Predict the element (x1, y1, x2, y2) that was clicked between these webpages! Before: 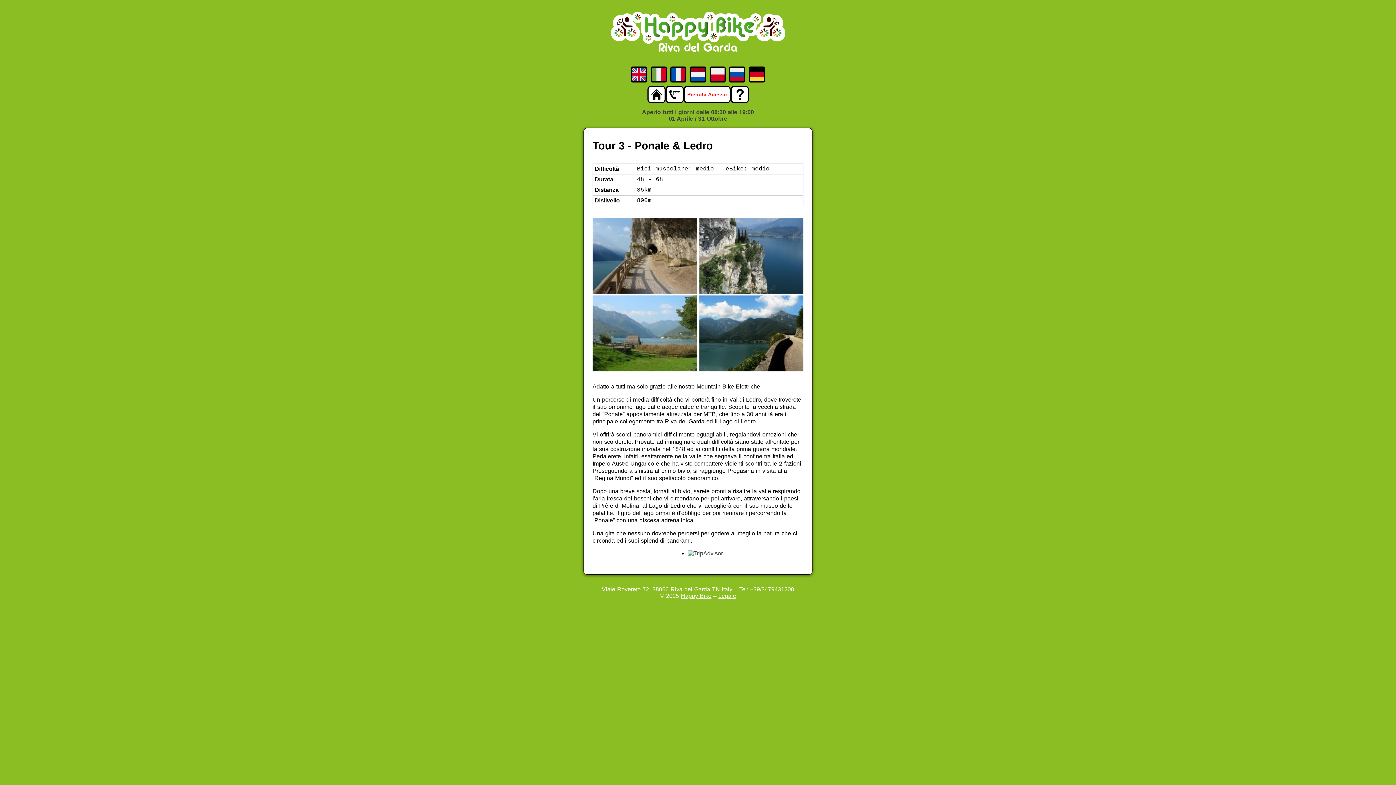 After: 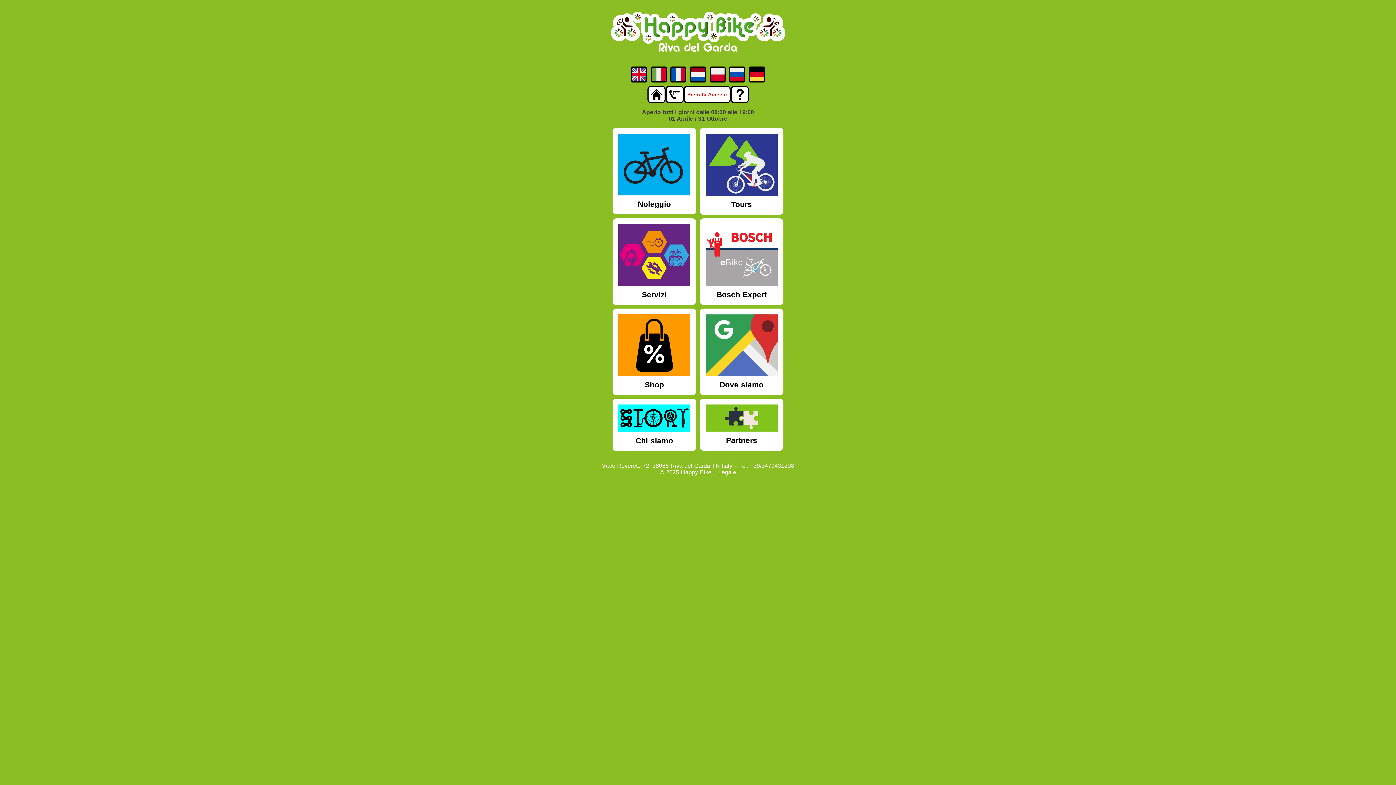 Action: bbox: (610, 11, 785, 53)